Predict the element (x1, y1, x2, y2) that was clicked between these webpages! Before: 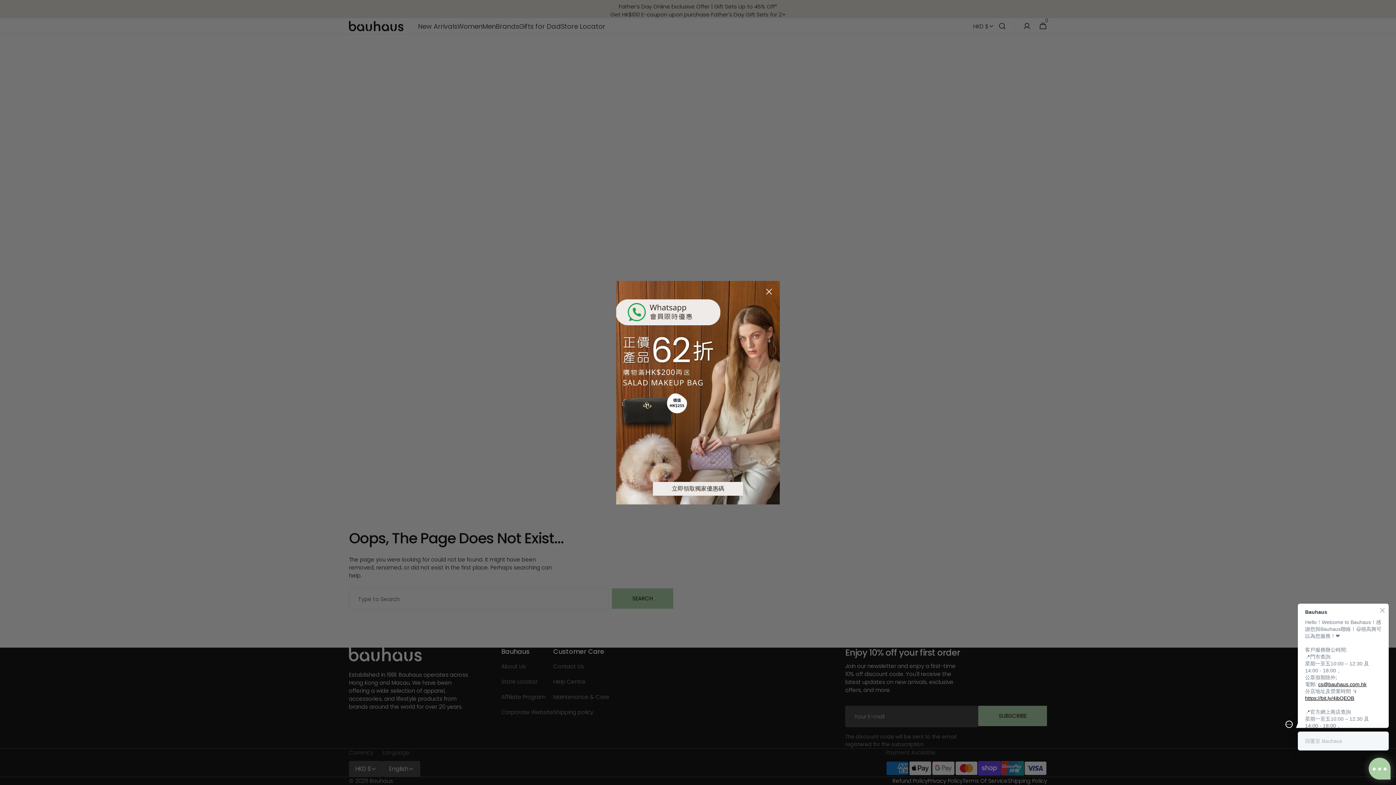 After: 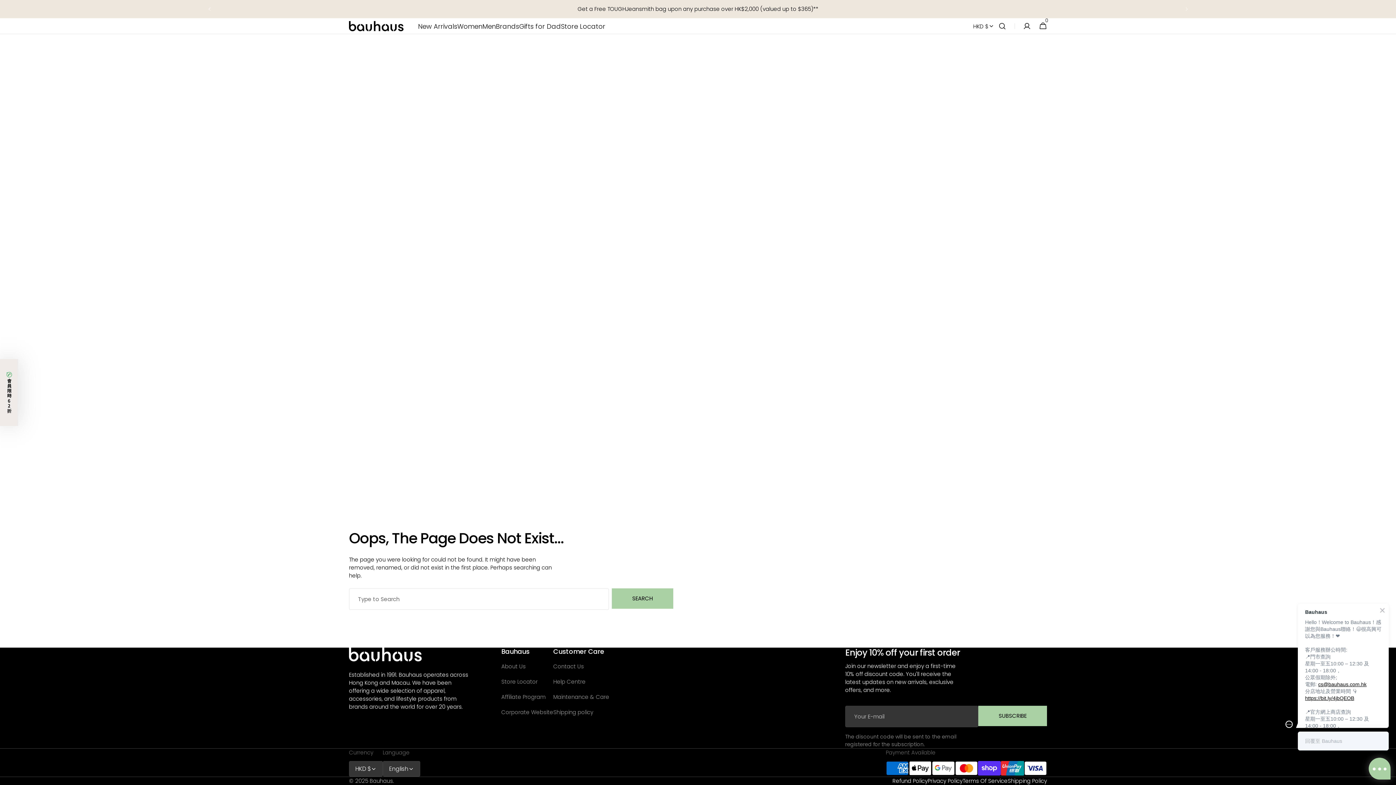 Action: bbox: (1318, 681, 1366, 687) label: cs@bauhaus.com.hk